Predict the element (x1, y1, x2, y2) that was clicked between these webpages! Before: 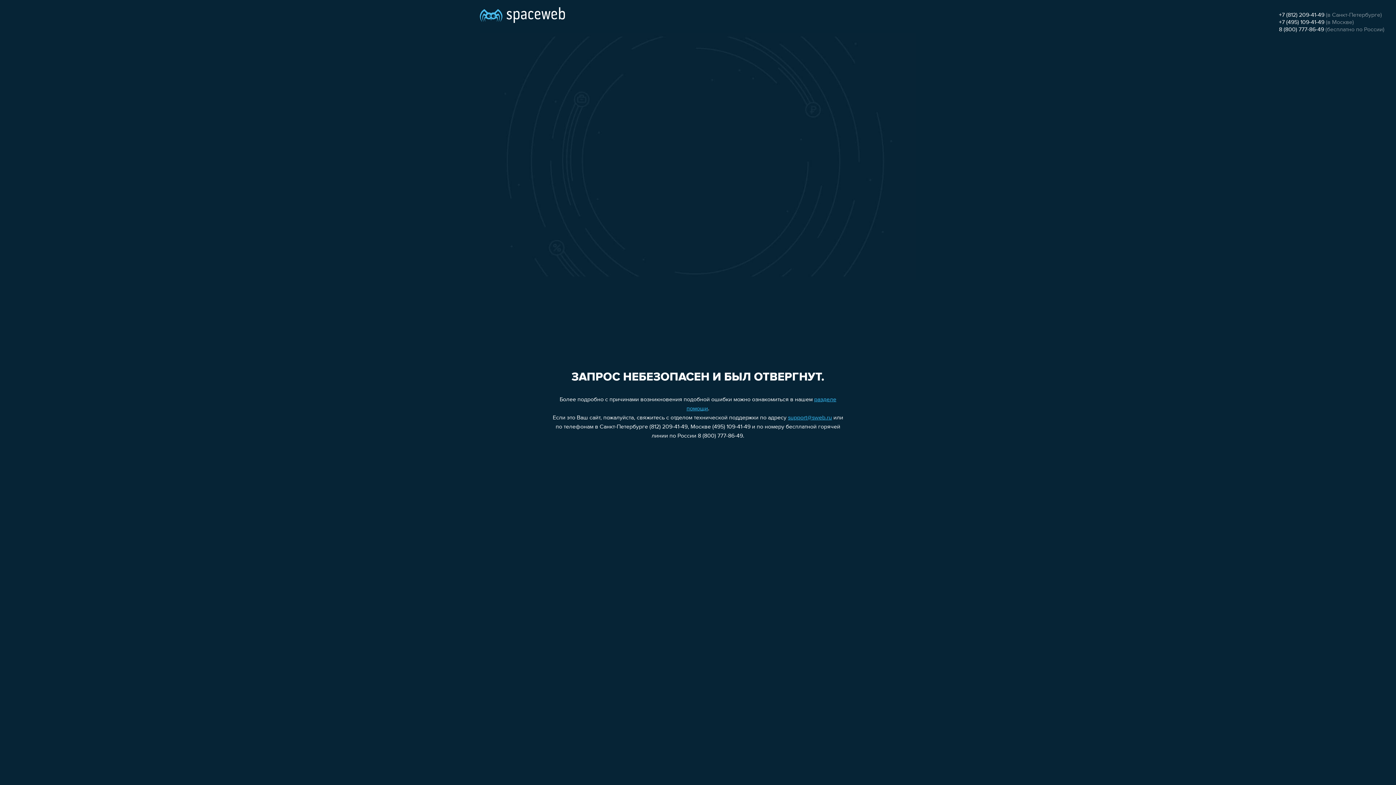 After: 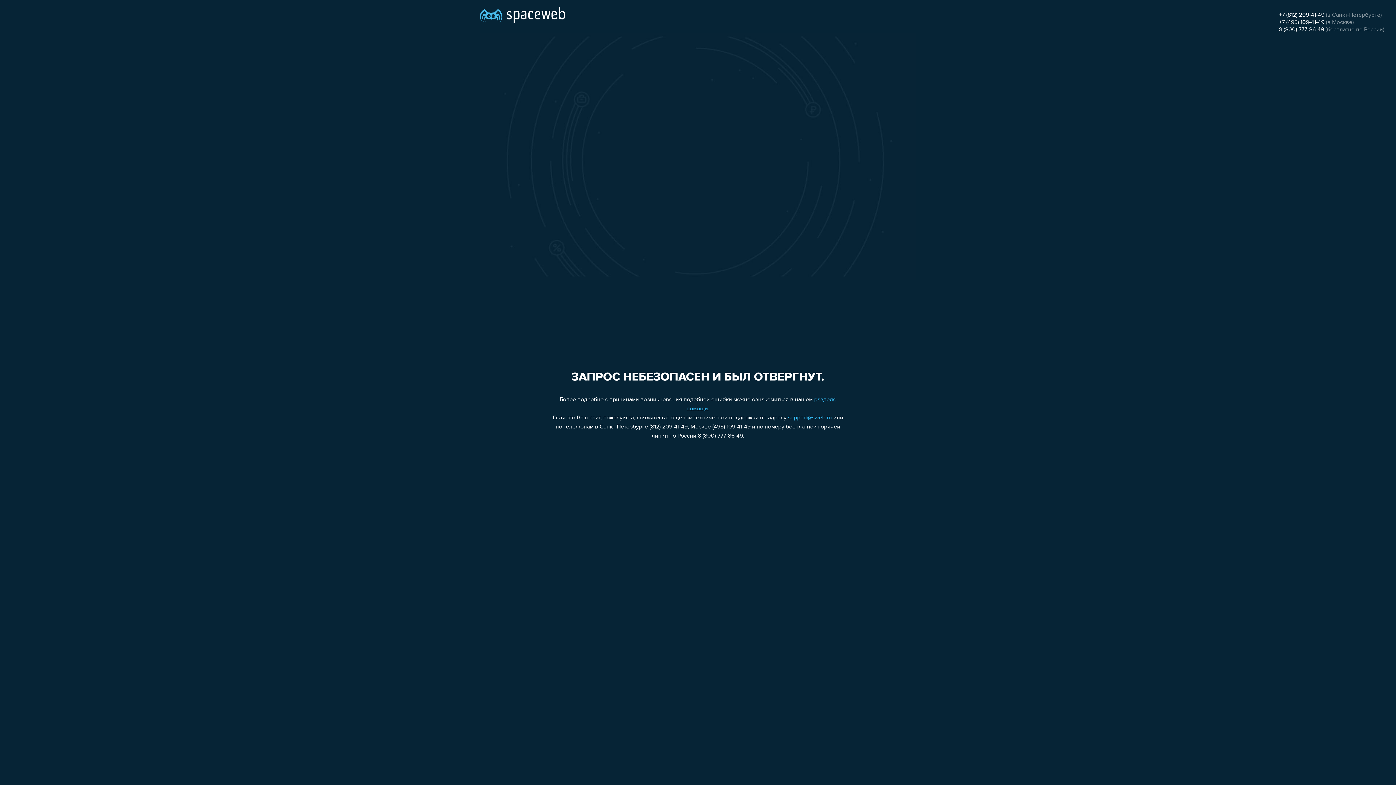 Action: label: 8 (800) 777-86-49 bbox: (1279, 26, 1324, 32)